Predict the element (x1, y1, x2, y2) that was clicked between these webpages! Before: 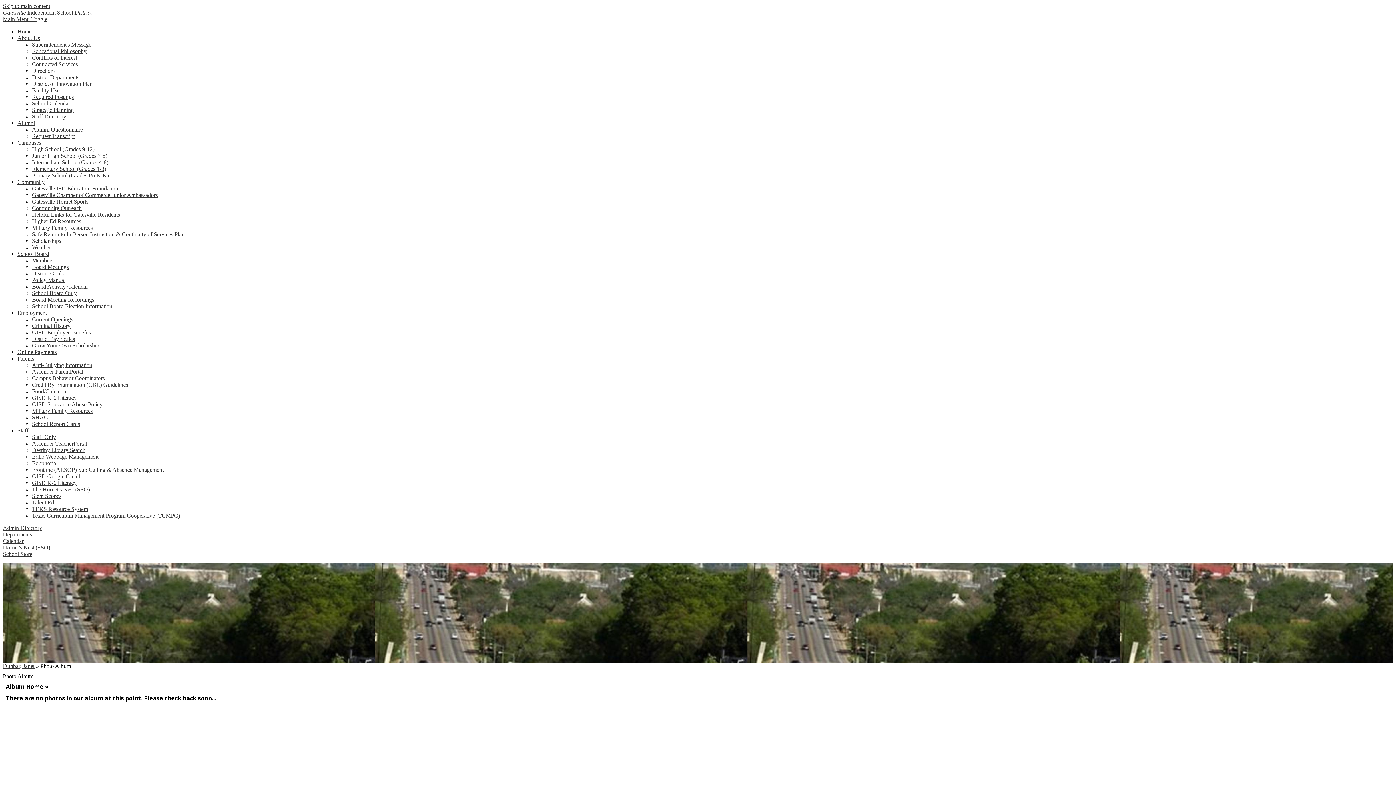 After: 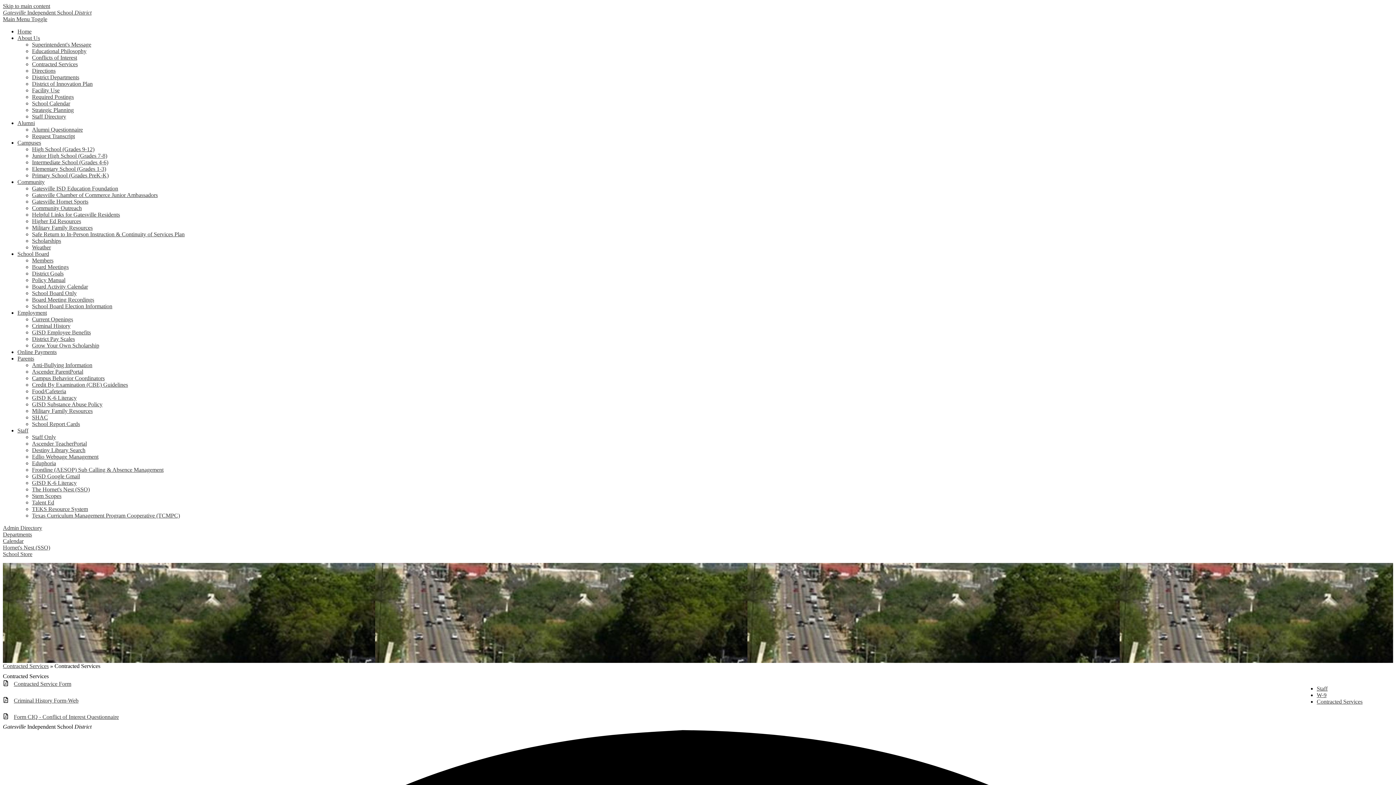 Action: label: Contracted Services bbox: (32, 61, 77, 67)